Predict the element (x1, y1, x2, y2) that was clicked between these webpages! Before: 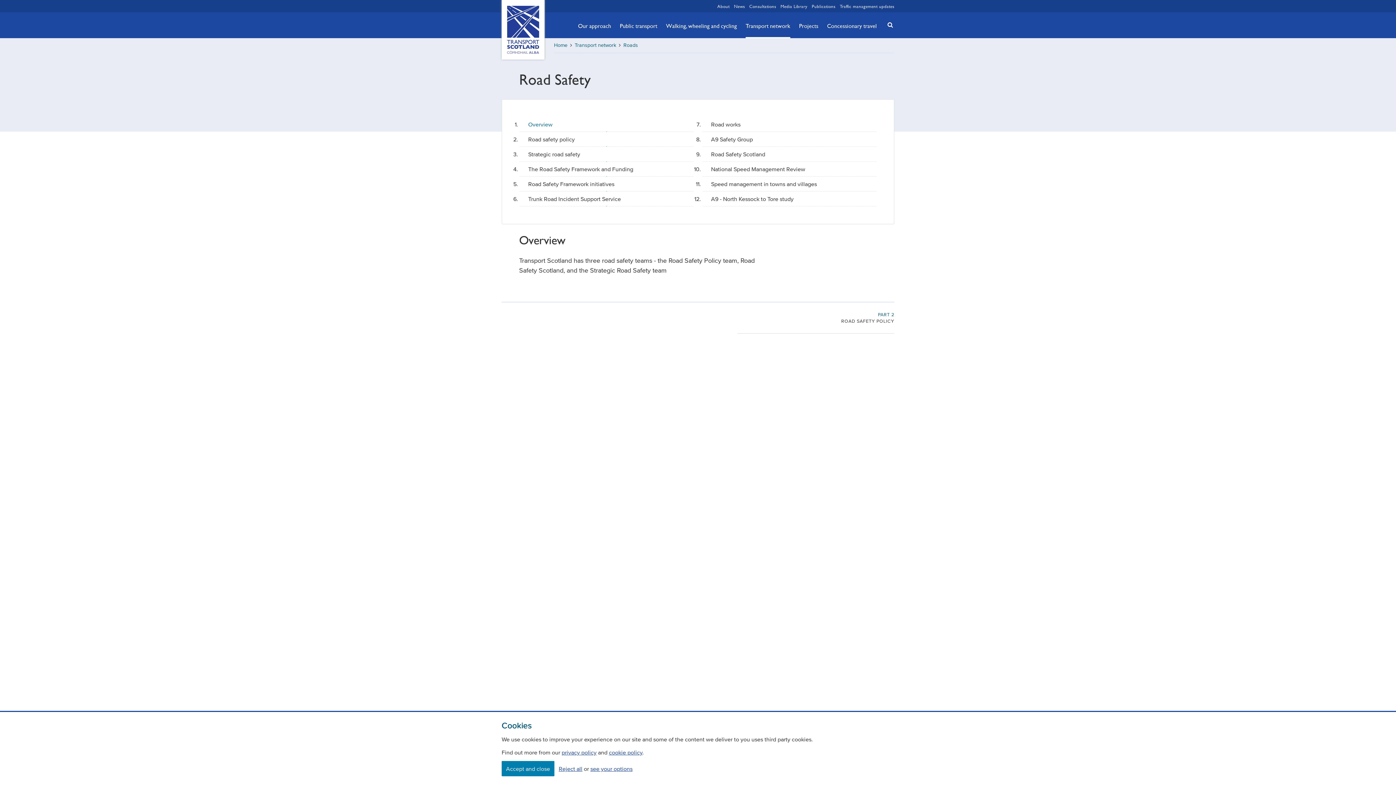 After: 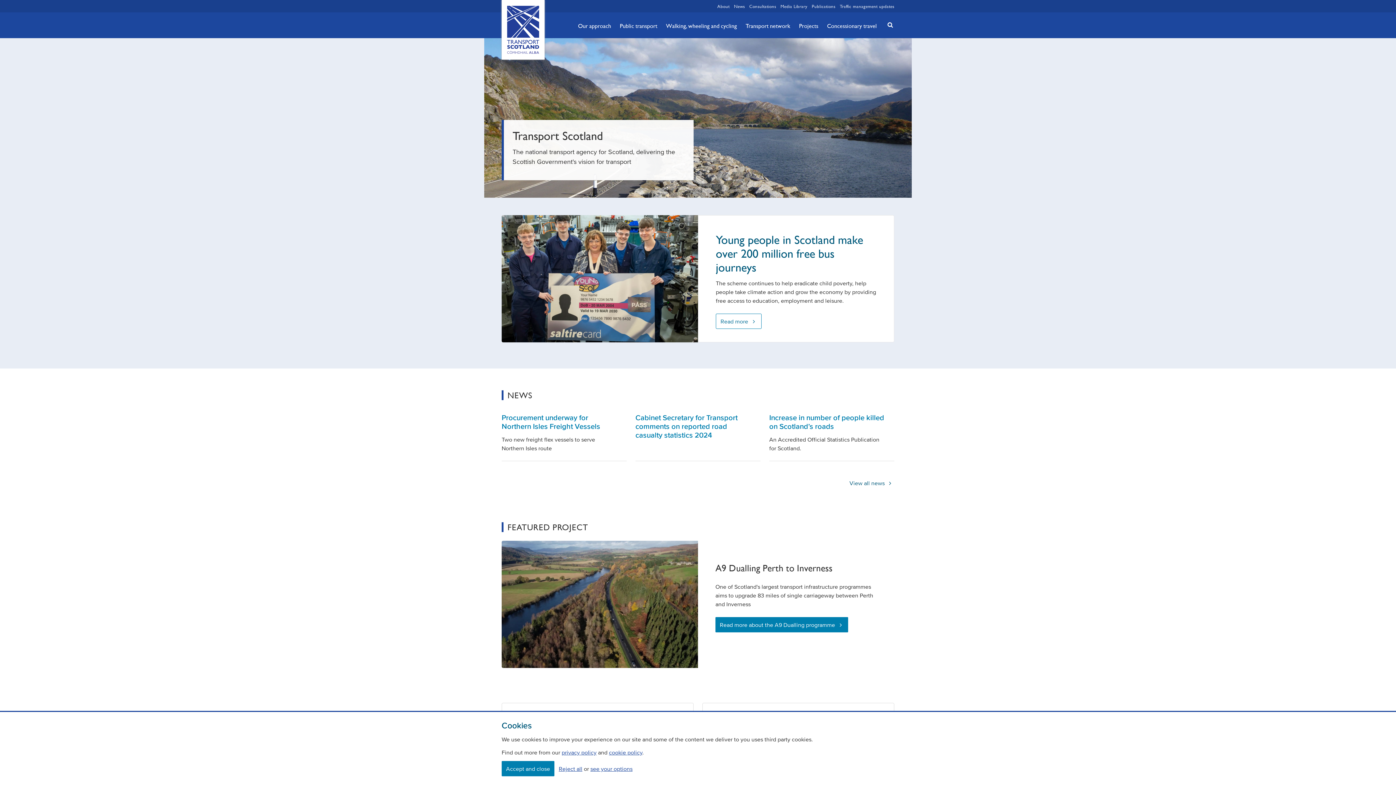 Action: bbox: (501, 0, 544, 59) label: Transport Scotland, Comhdhail alba home button